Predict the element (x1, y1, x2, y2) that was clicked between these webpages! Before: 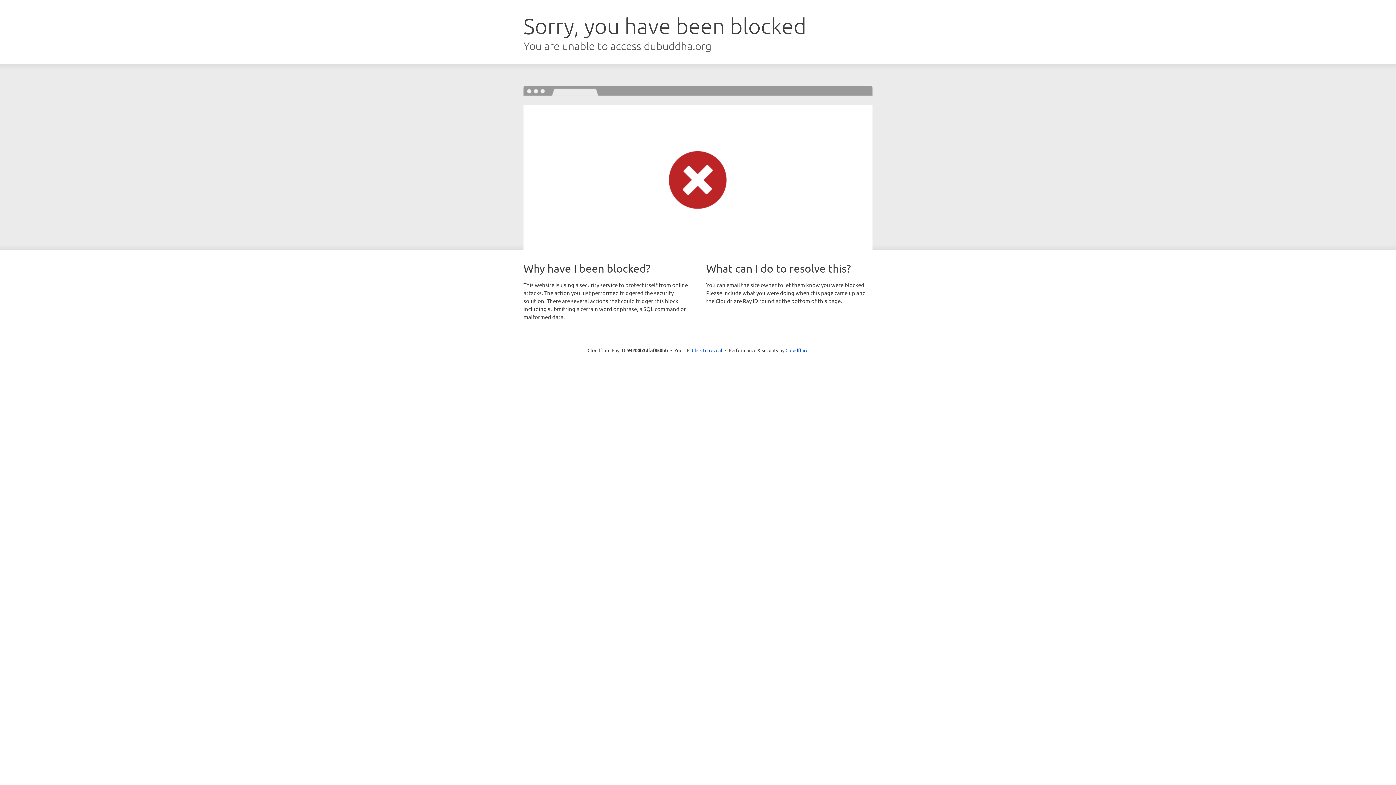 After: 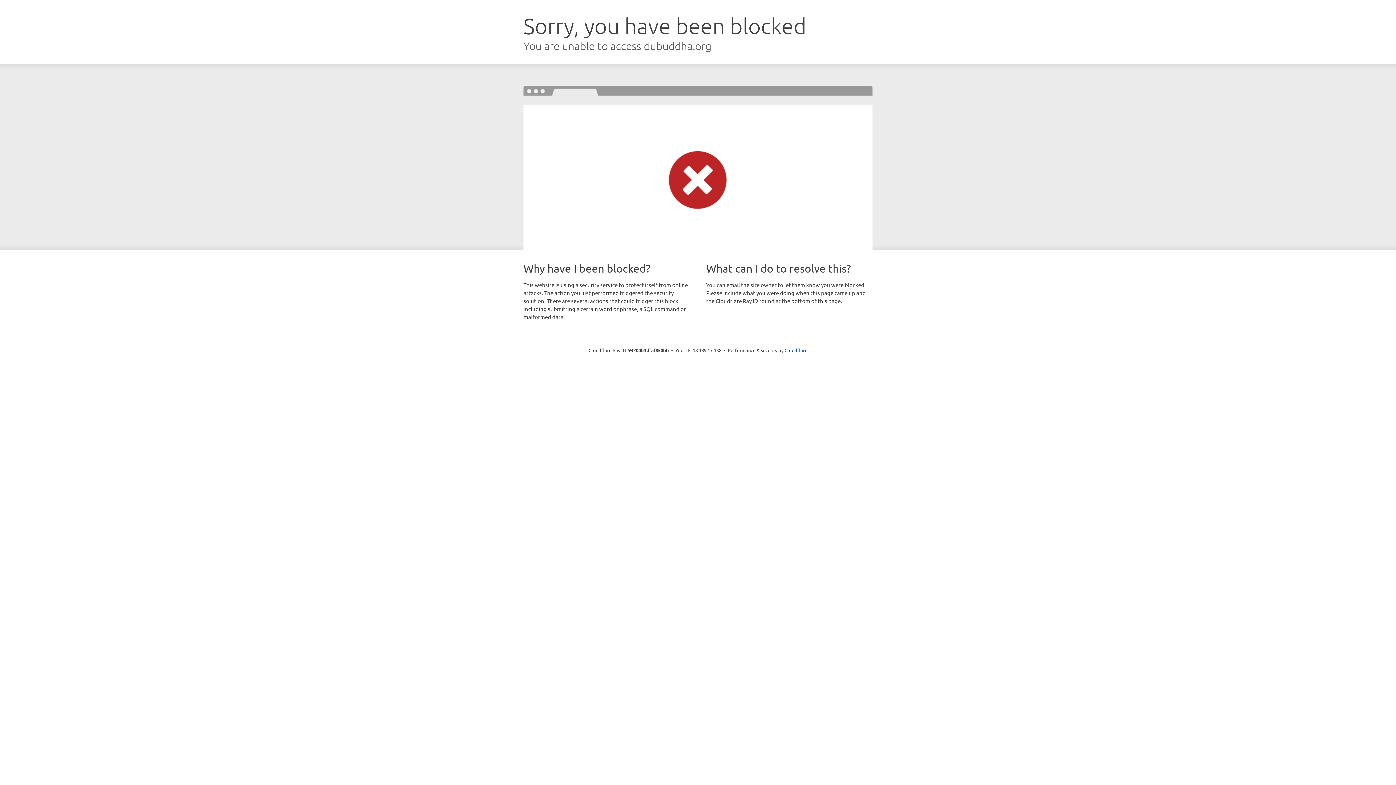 Action: label: Click to reveal bbox: (692, 346, 722, 353)